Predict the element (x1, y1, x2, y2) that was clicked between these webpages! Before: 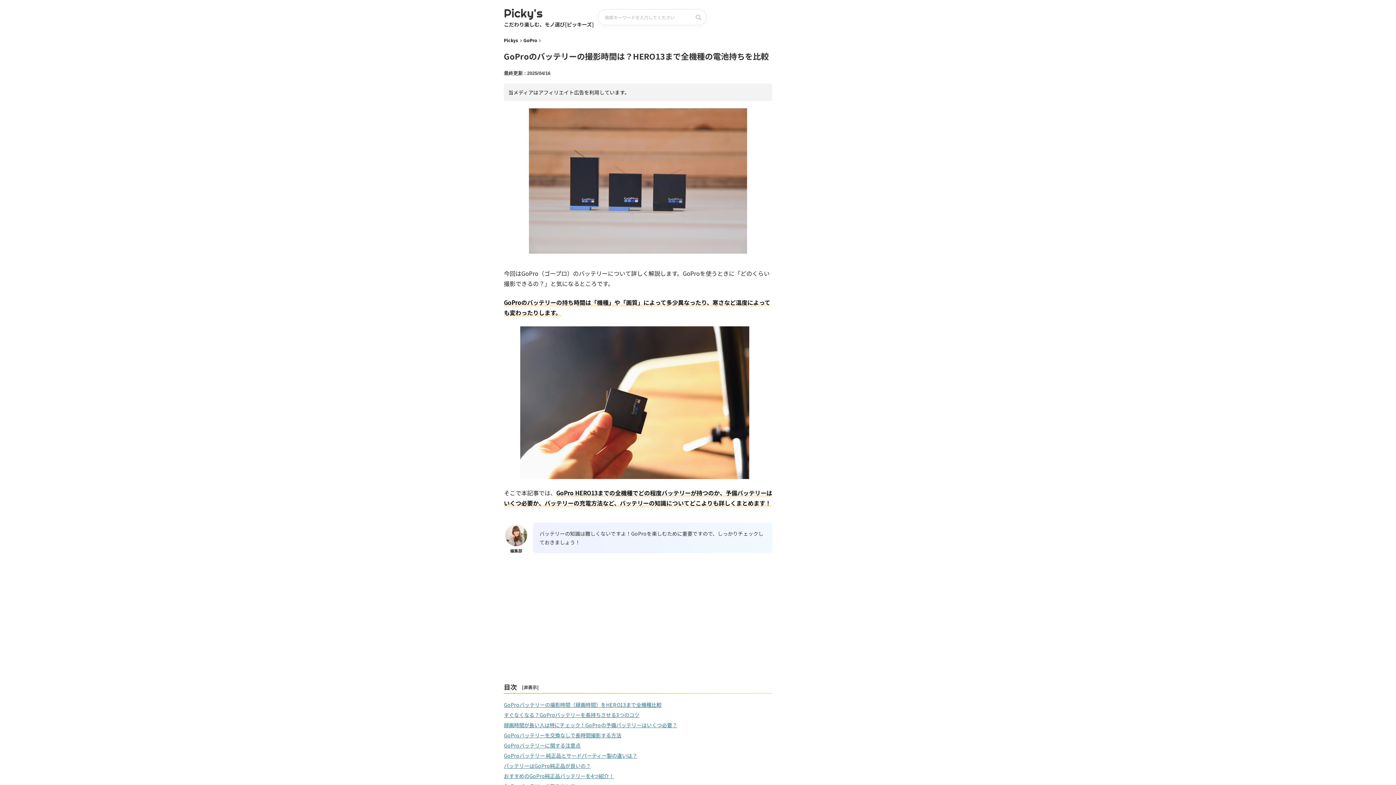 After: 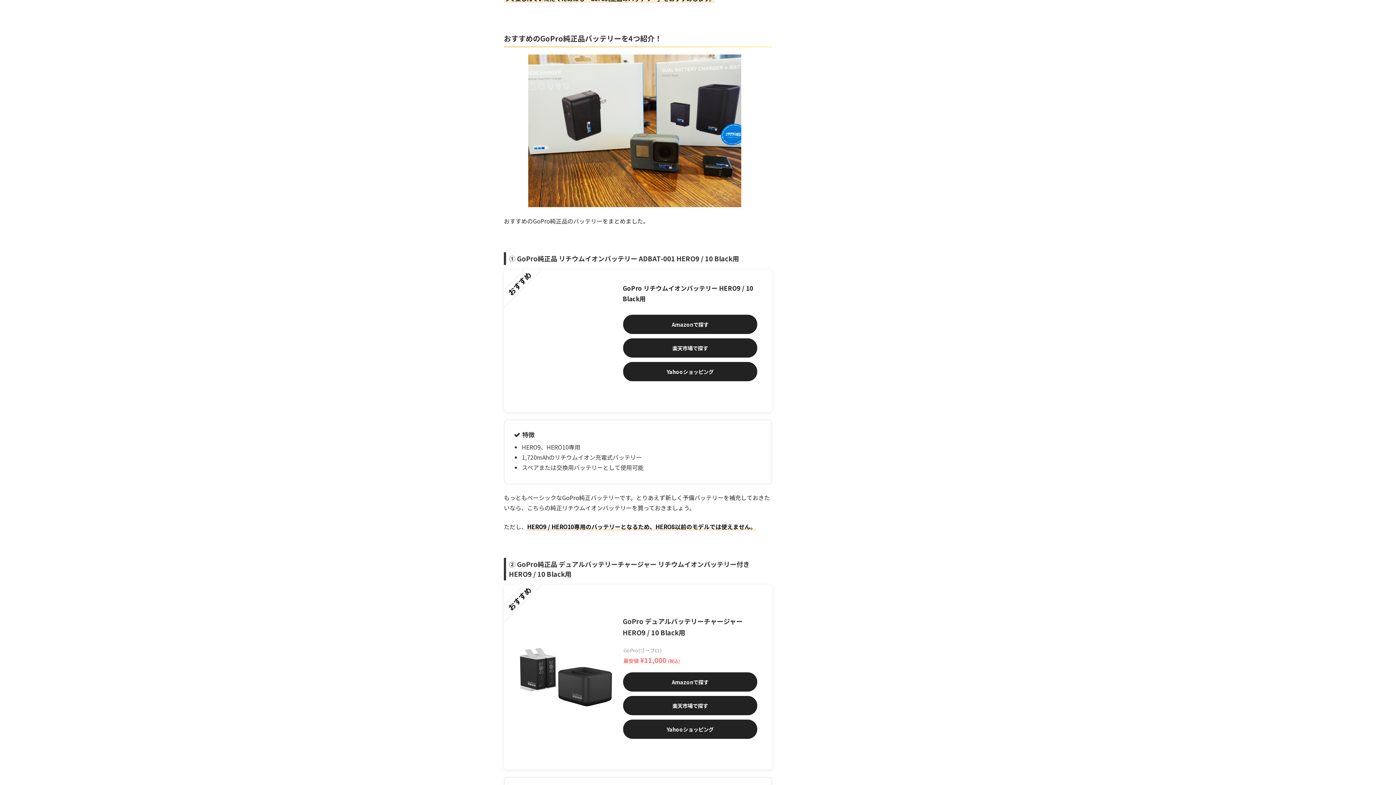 Action: label: おすすめのGoPro純正品バッテリーを4つ紹介！ bbox: (504, 772, 614, 779)